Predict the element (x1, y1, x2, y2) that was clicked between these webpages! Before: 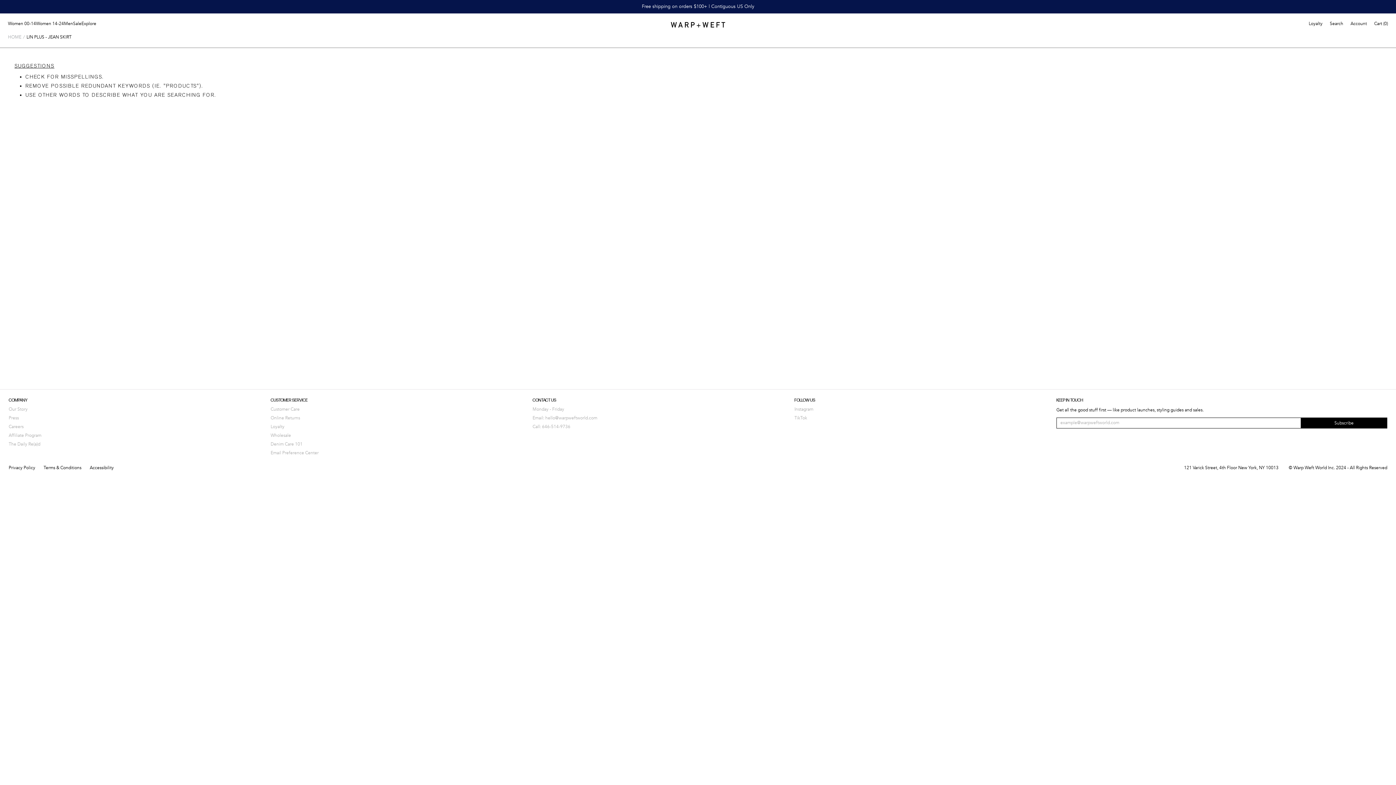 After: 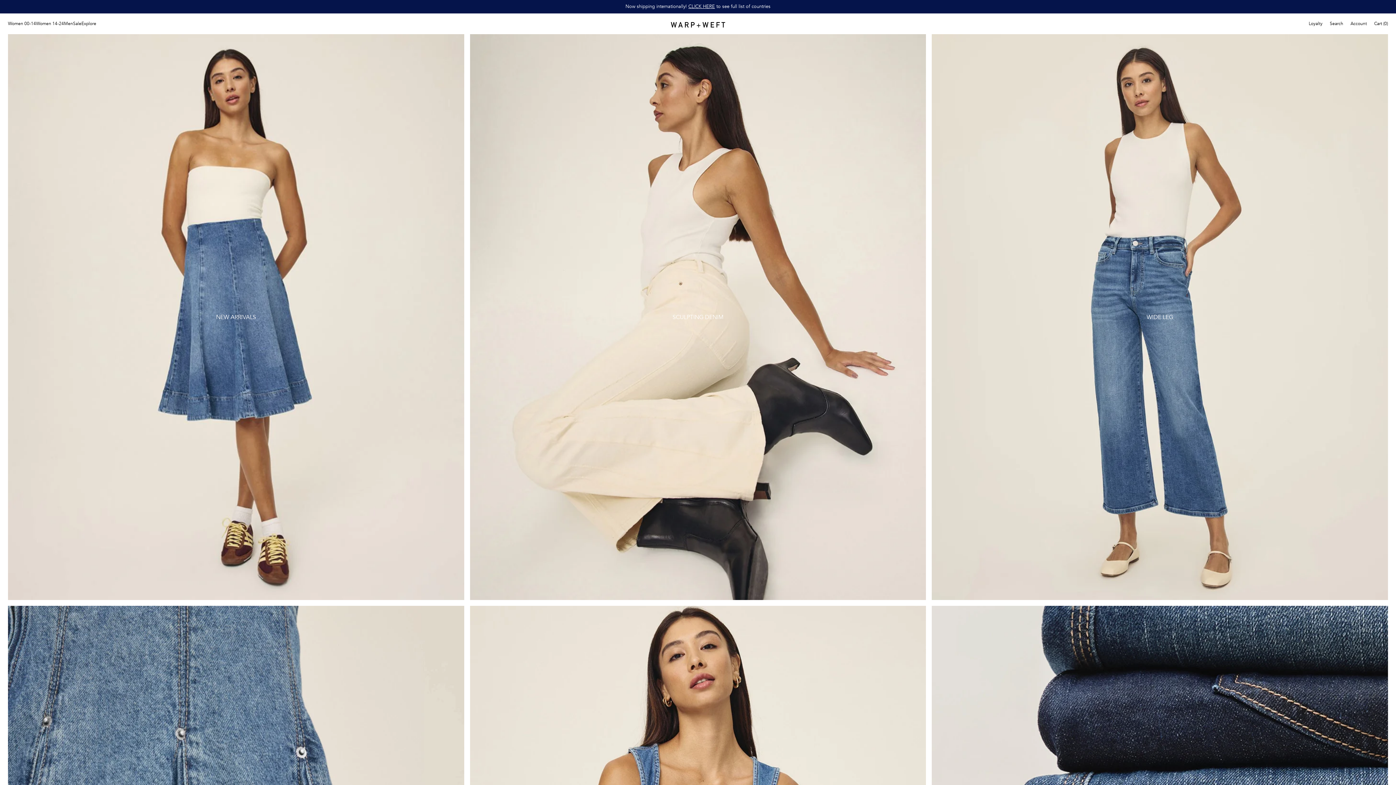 Action: bbox: (8, 20, 36, 26) label: Women 00-14